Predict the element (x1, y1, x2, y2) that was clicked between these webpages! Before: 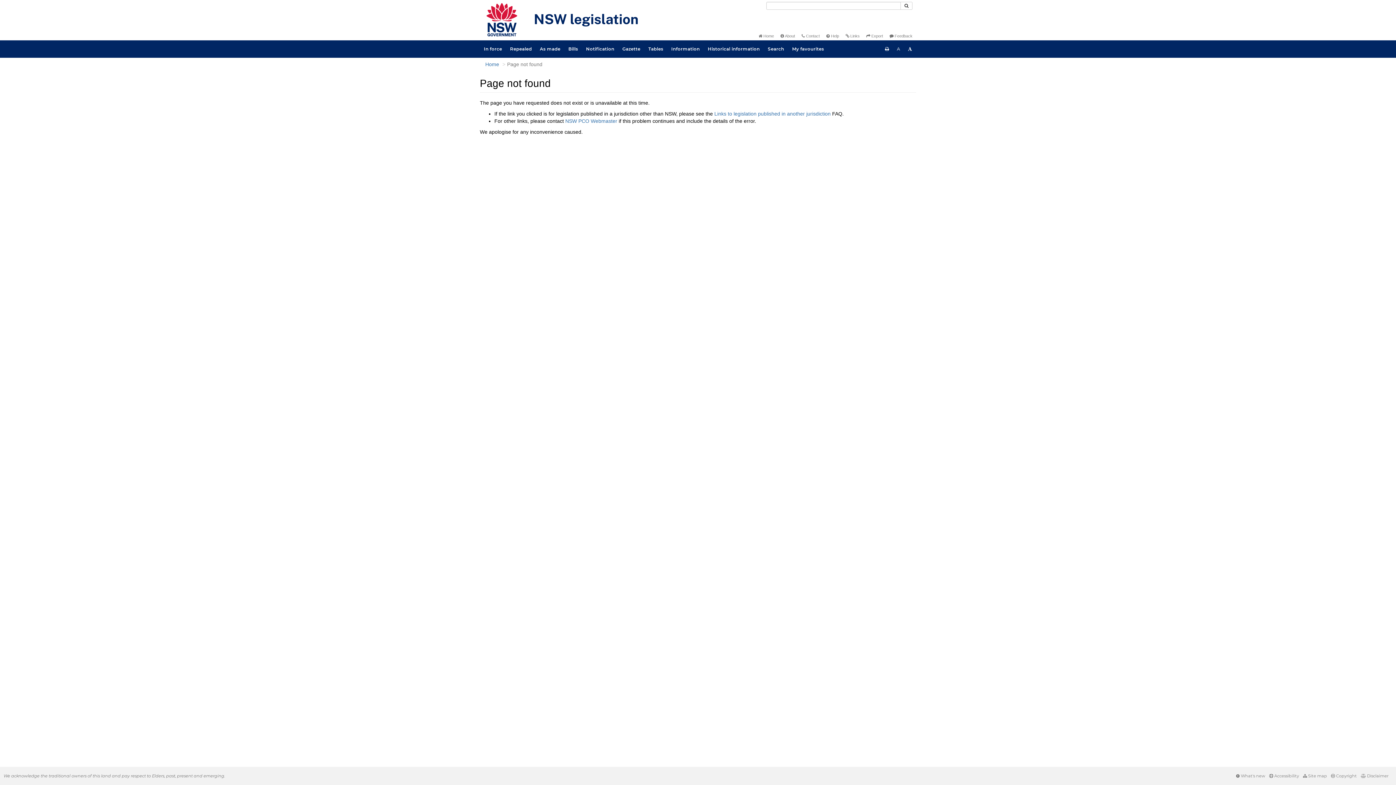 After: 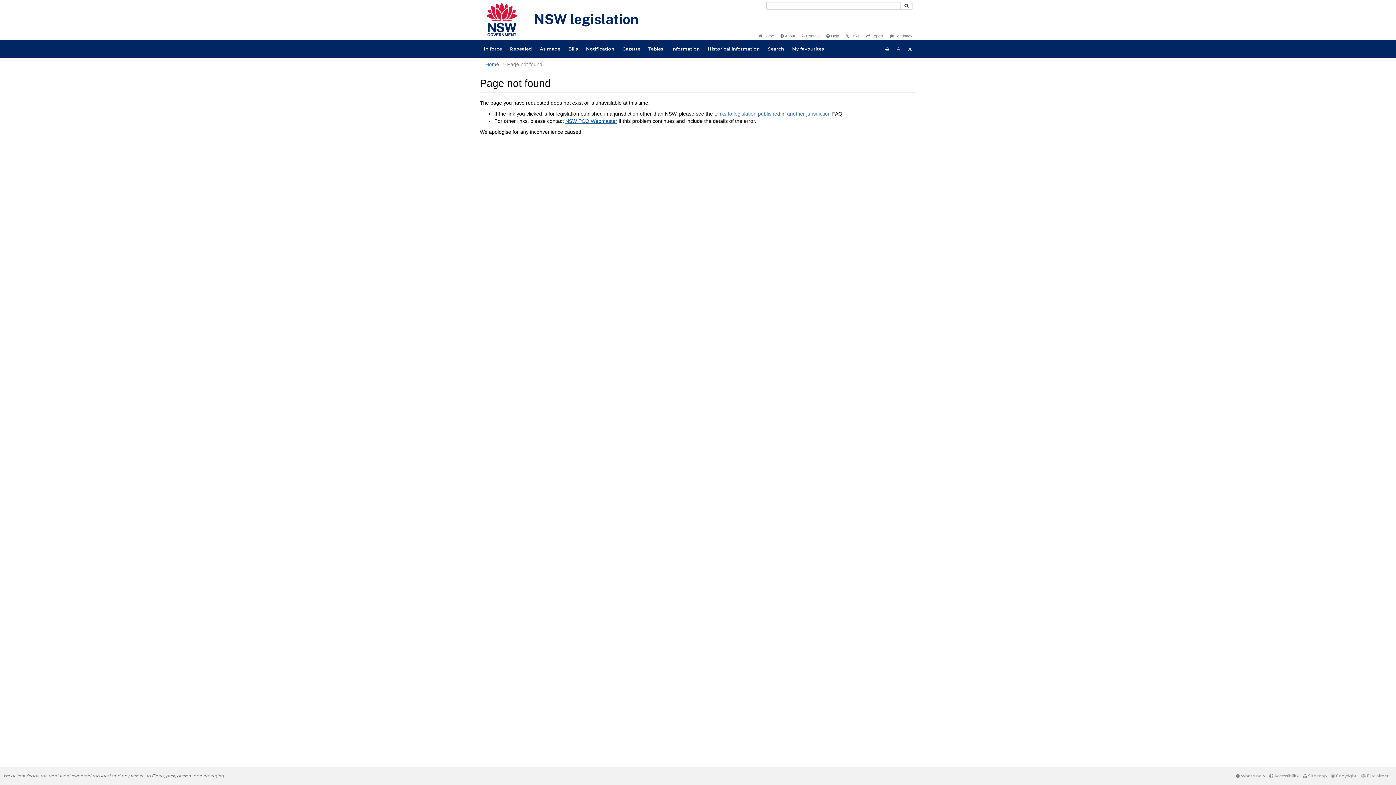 Action: bbox: (565, 118, 617, 124) label: NSW PCO Webmaster